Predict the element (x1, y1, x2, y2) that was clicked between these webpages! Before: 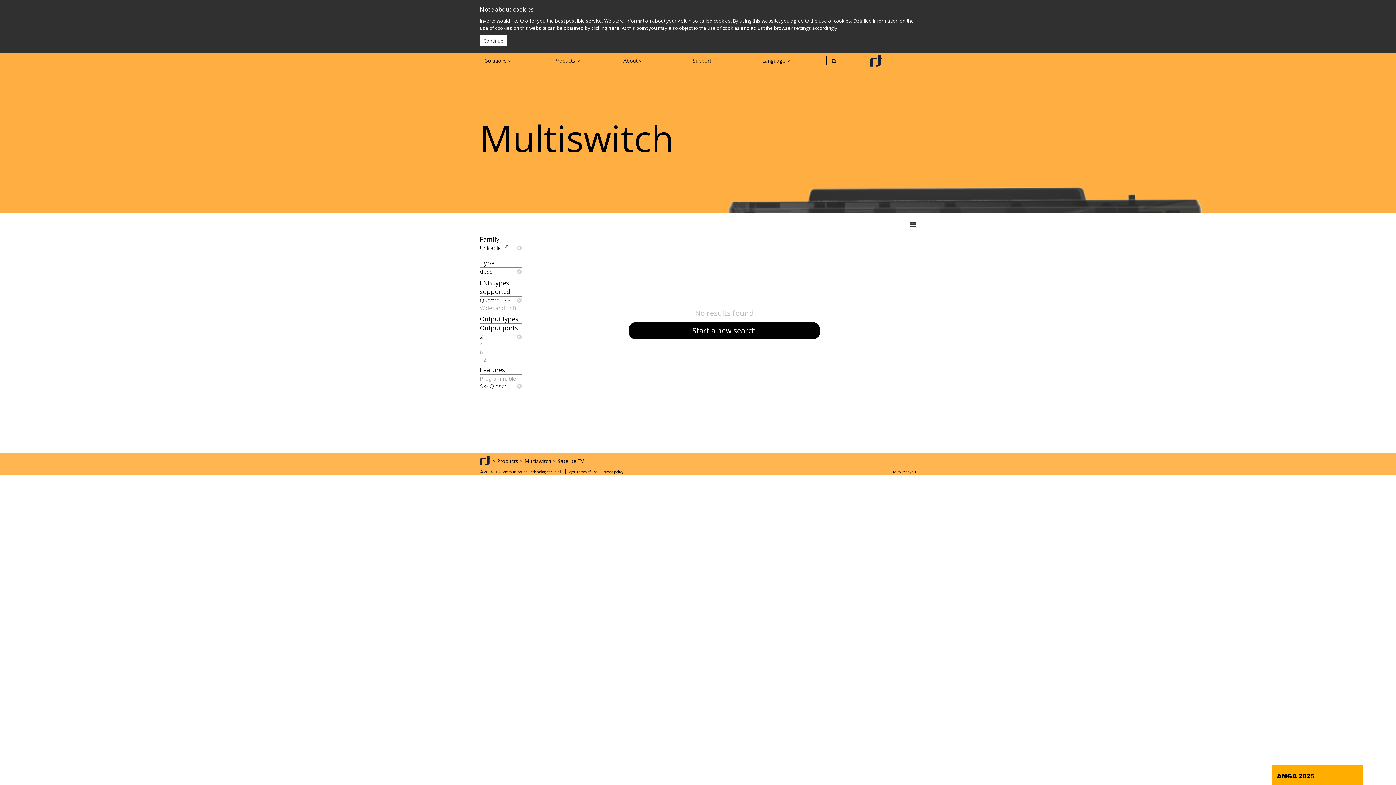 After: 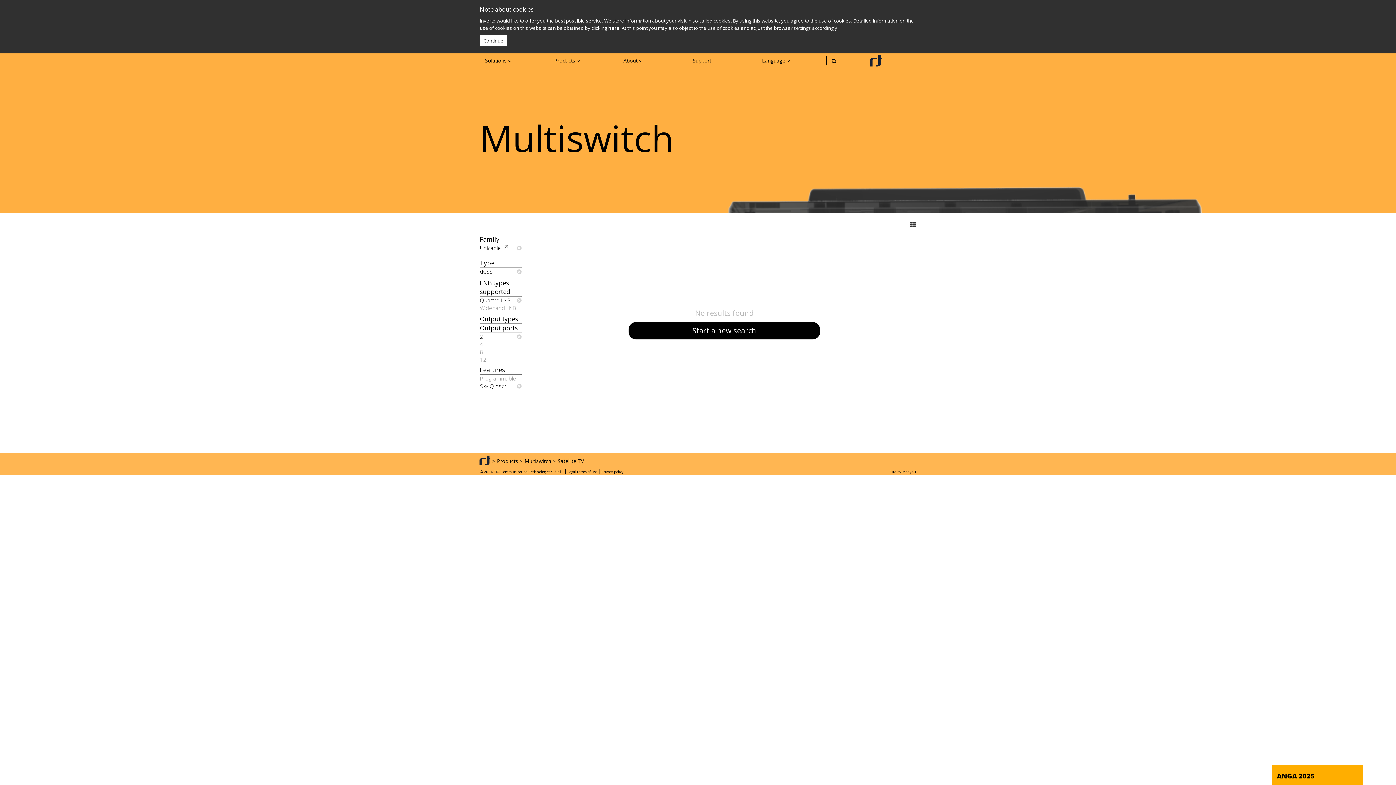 Action: label: Type bbox: (480, 258, 521, 268)